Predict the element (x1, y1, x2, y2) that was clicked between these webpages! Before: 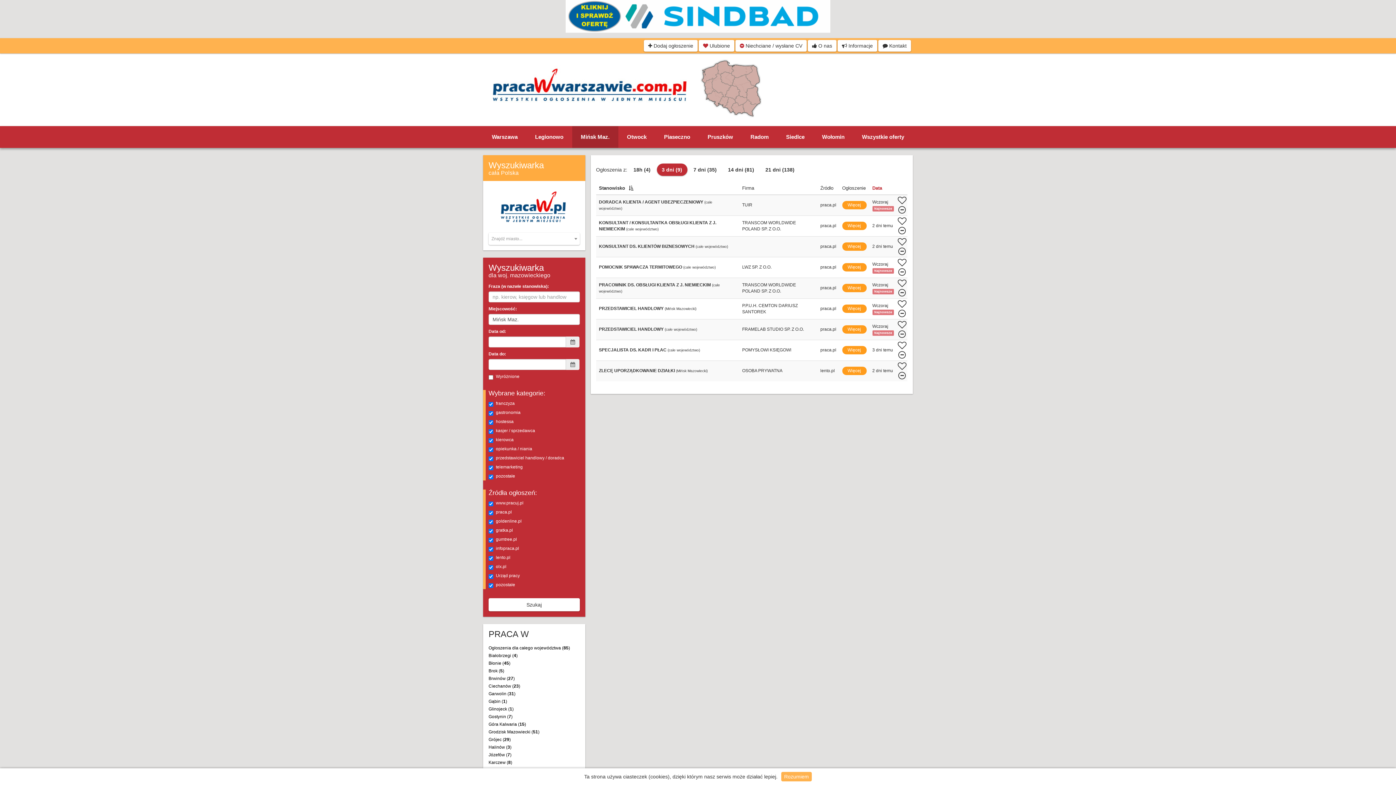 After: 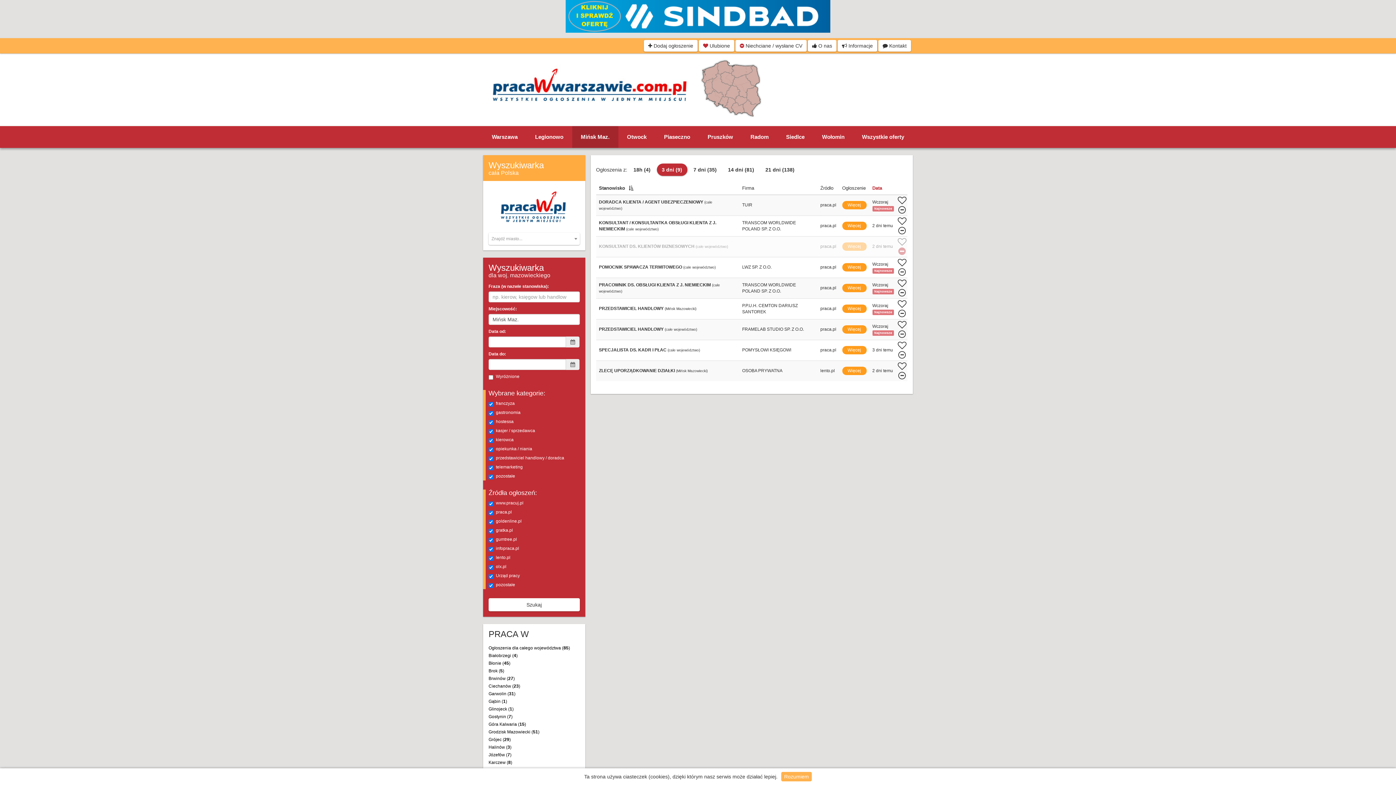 Action: bbox: (898, 246, 906, 255)